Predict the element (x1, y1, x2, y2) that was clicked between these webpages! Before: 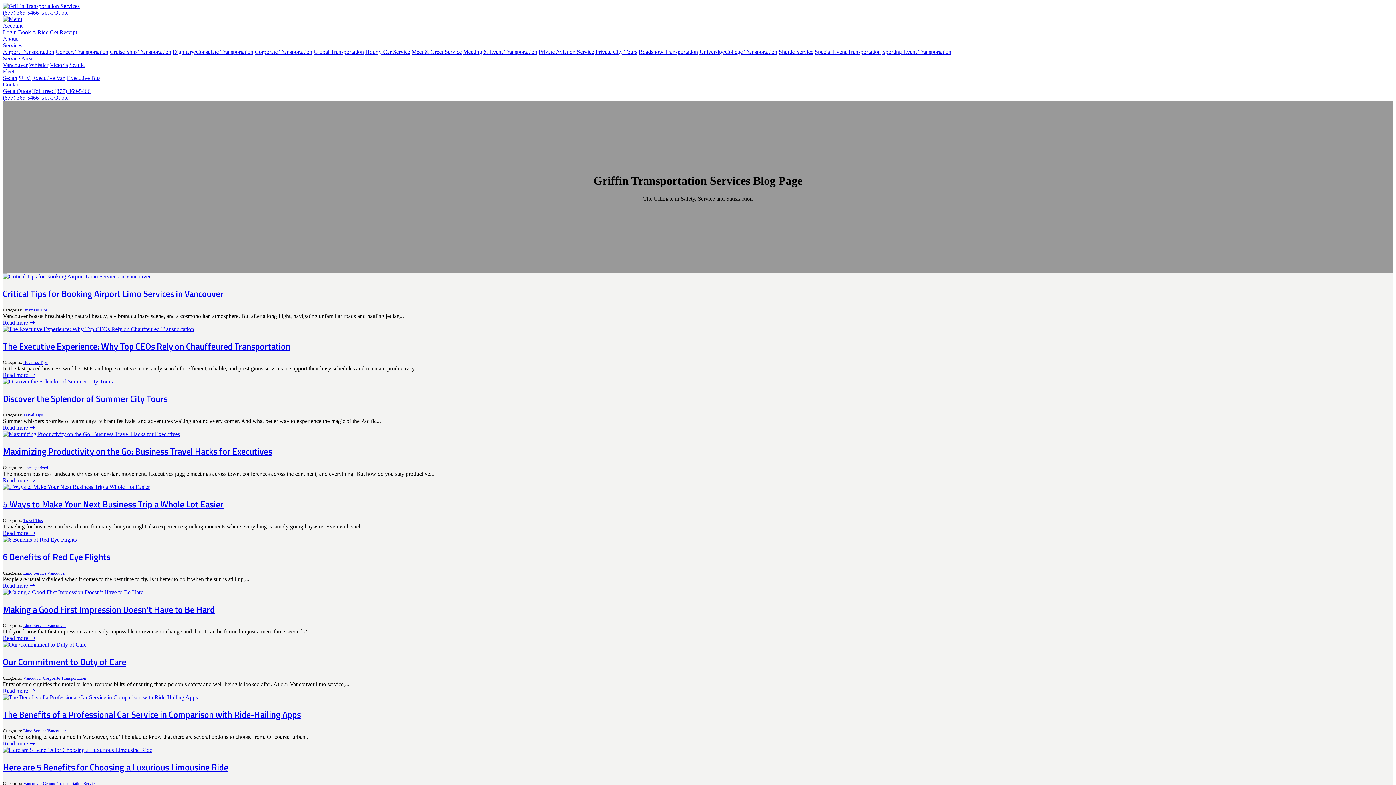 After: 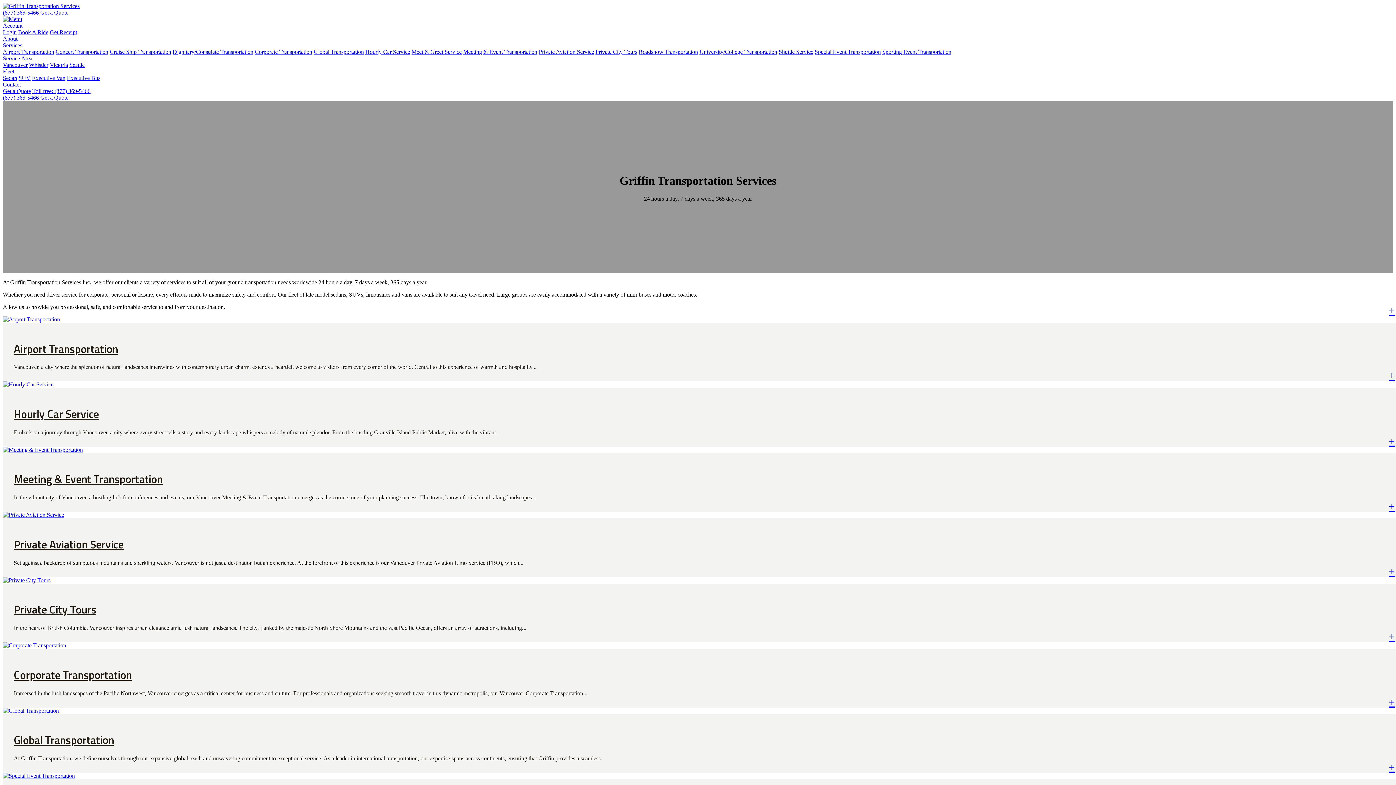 Action: bbox: (2, 42, 22, 48) label: Services